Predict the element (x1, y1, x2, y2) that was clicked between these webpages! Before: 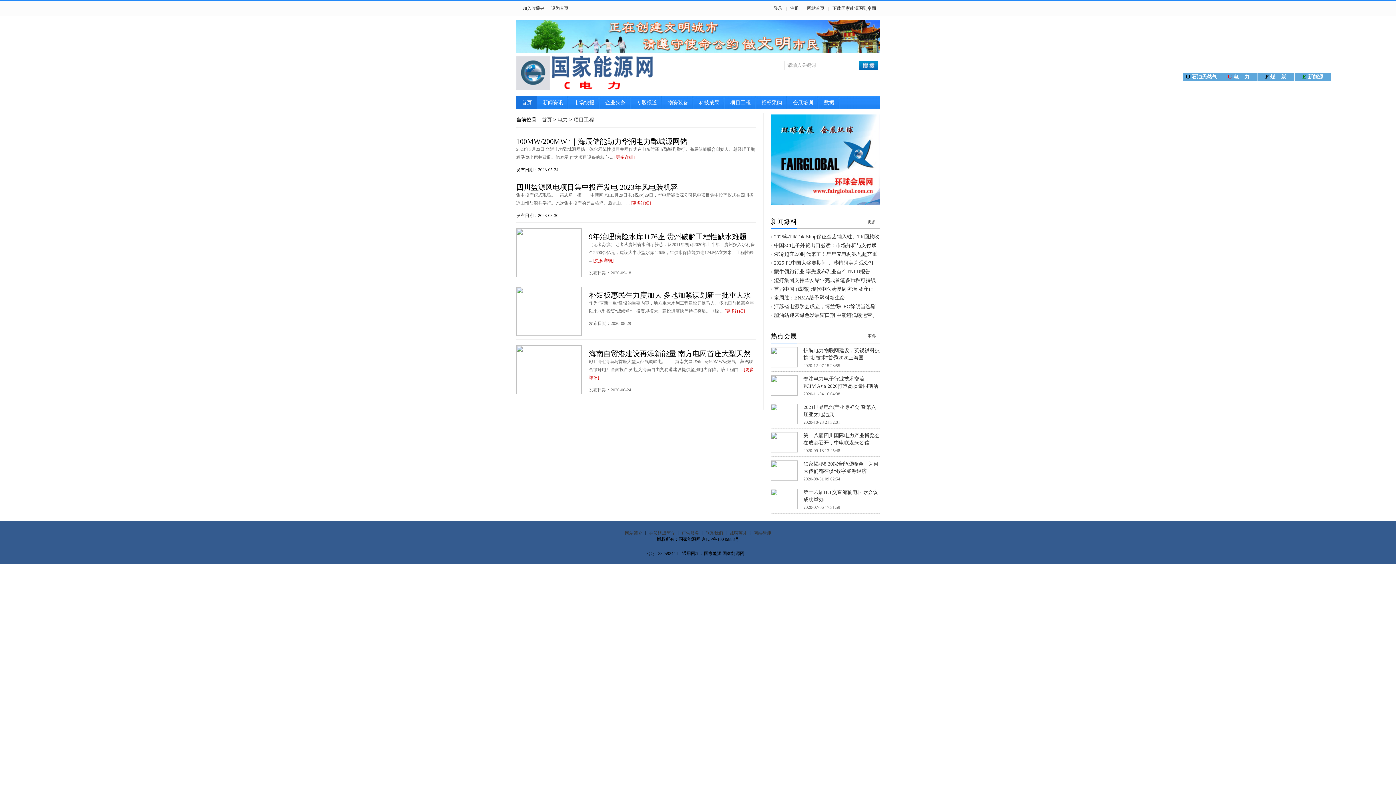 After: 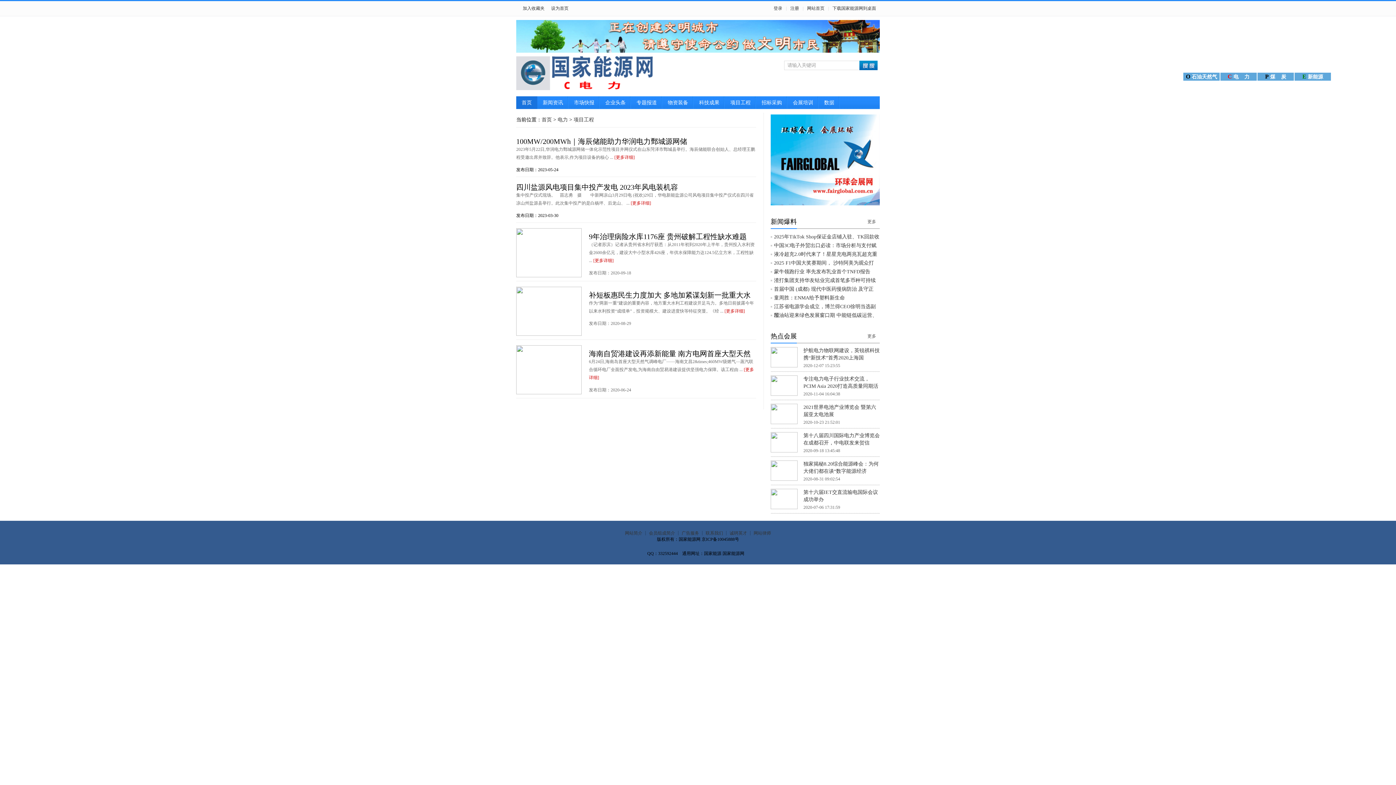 Action: bbox: (770, 420, 797, 425)